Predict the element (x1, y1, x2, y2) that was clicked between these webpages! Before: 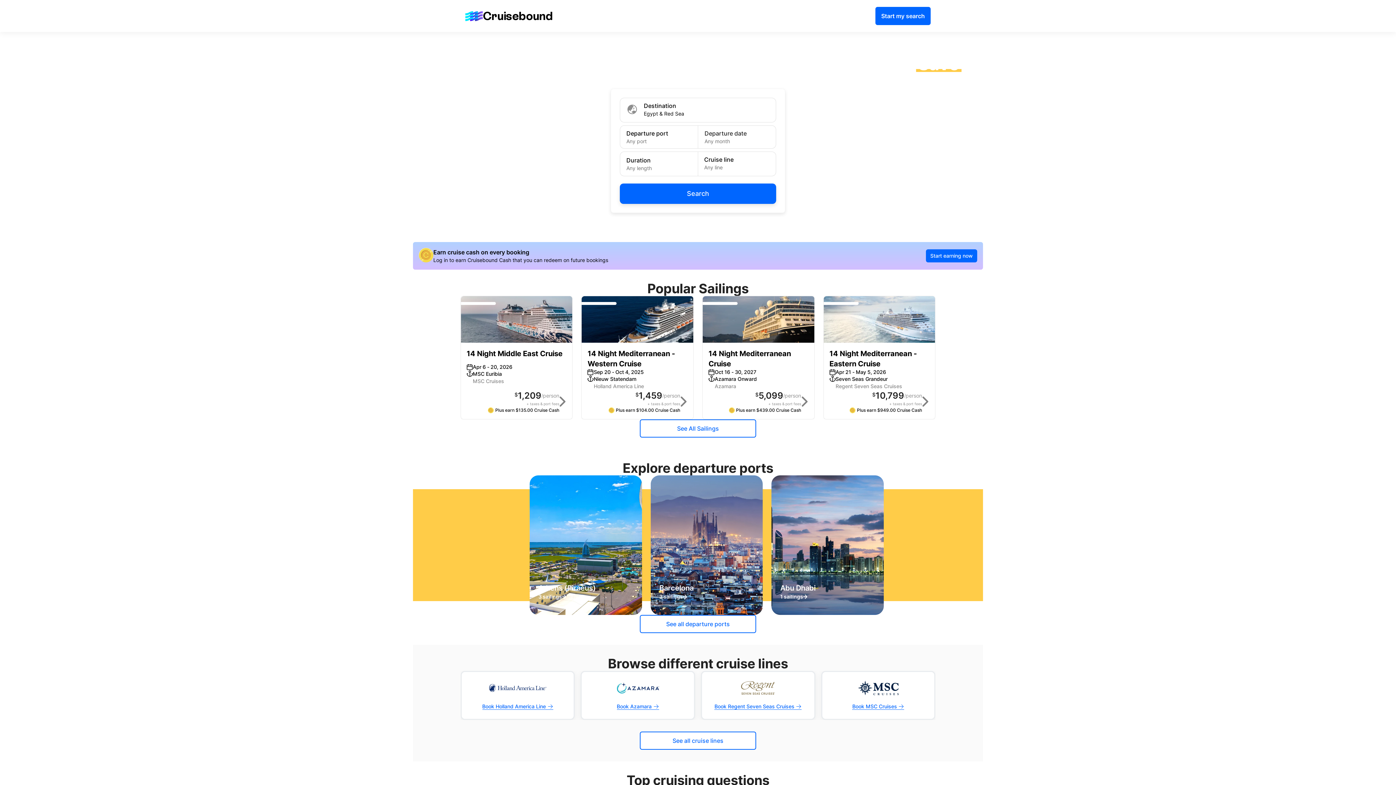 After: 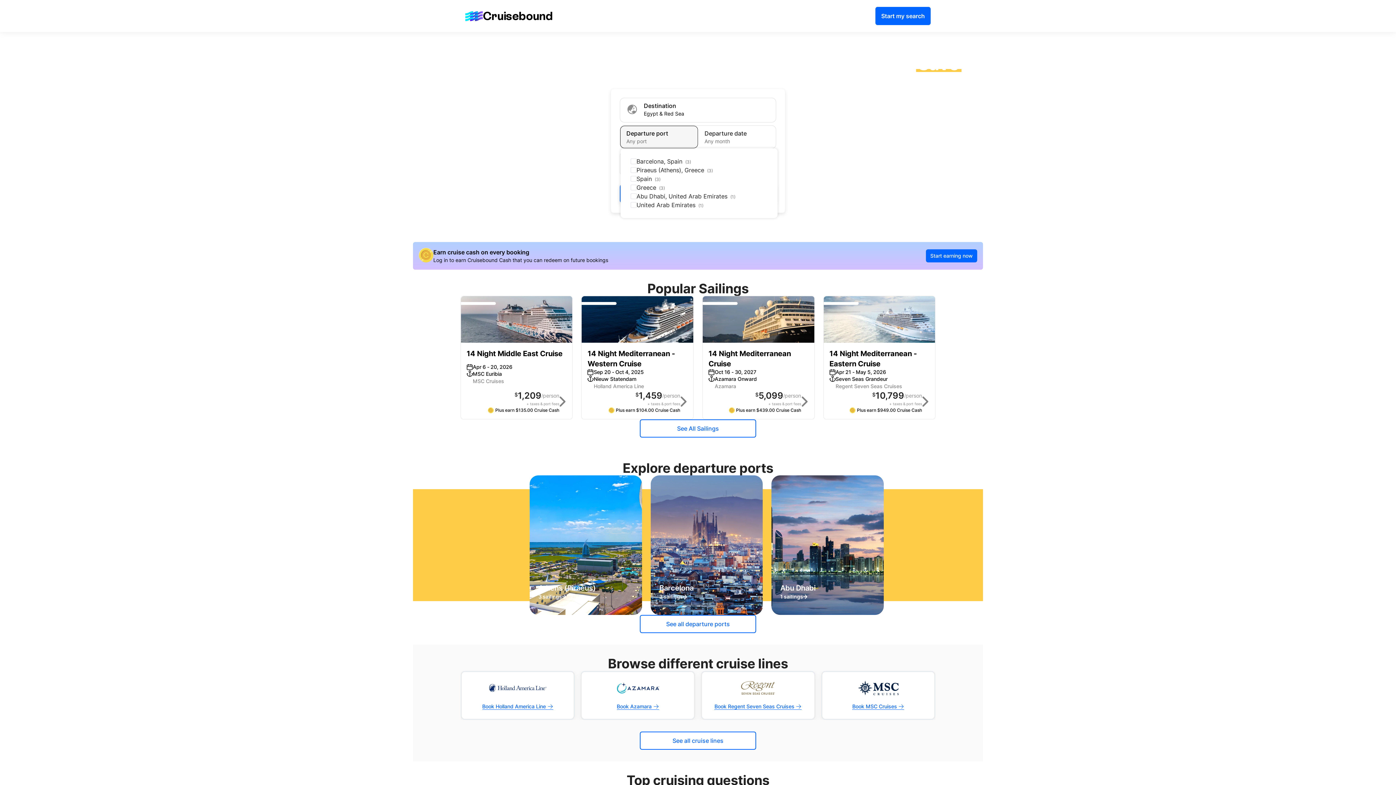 Action: bbox: (620, 126, 697, 148) label: Select a departure port